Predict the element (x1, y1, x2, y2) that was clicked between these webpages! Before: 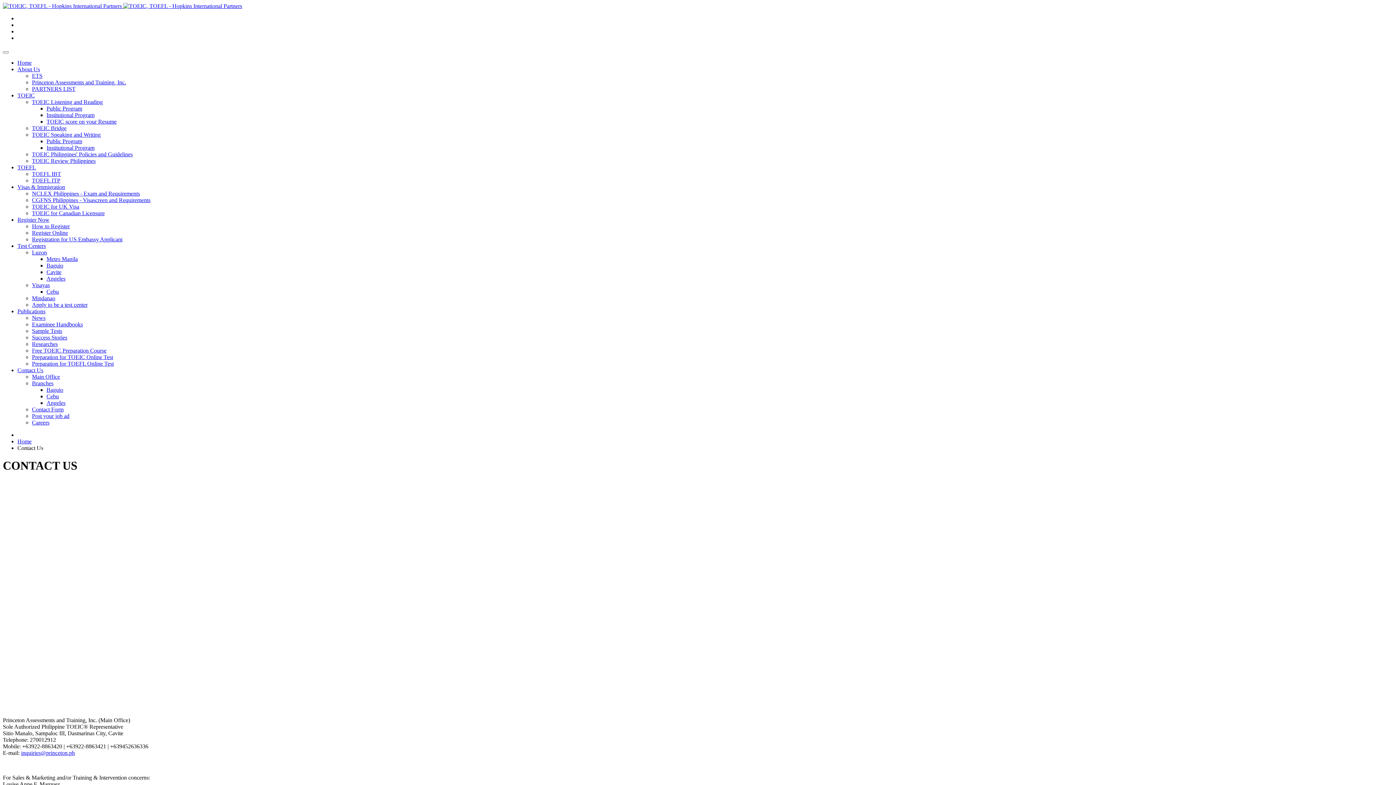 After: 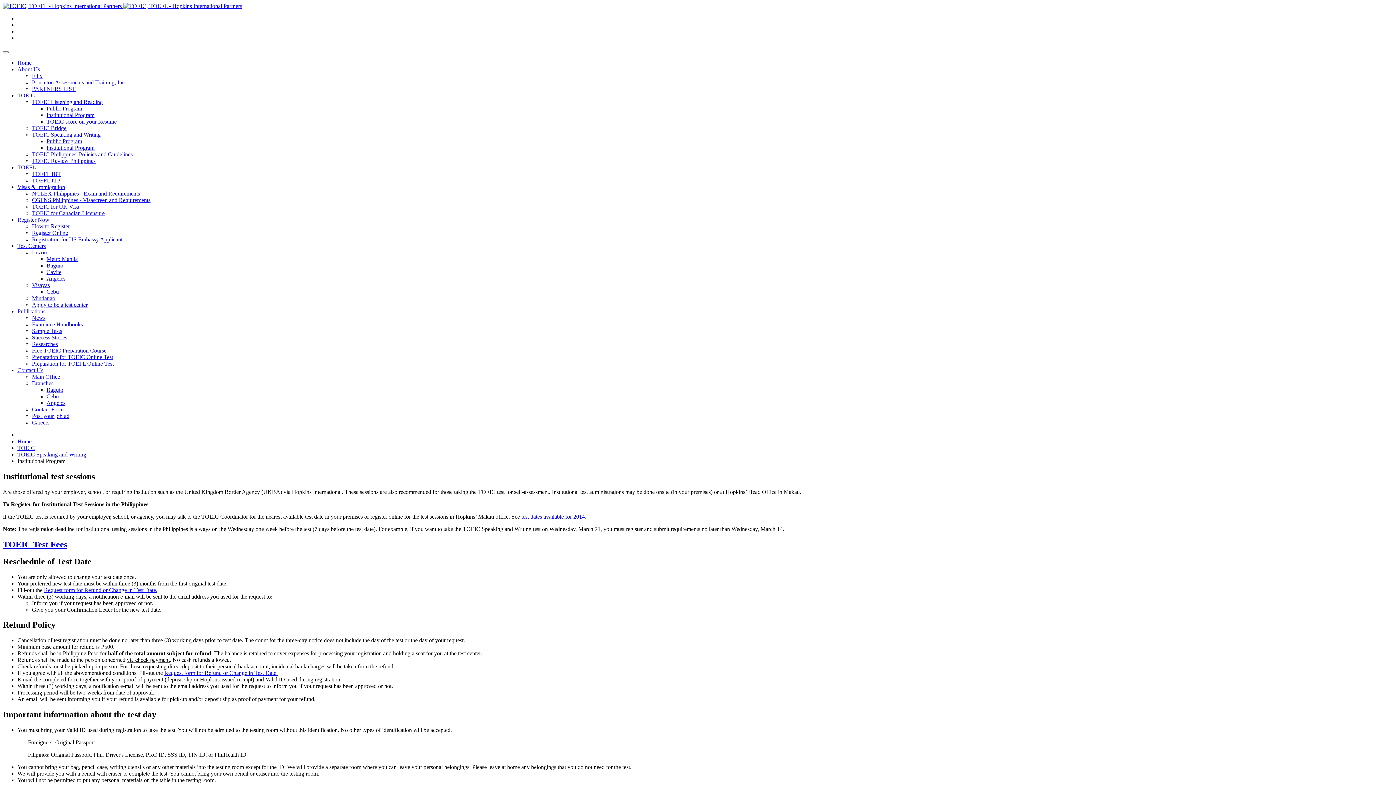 Action: bbox: (46, 144, 94, 150) label: Institutional Program